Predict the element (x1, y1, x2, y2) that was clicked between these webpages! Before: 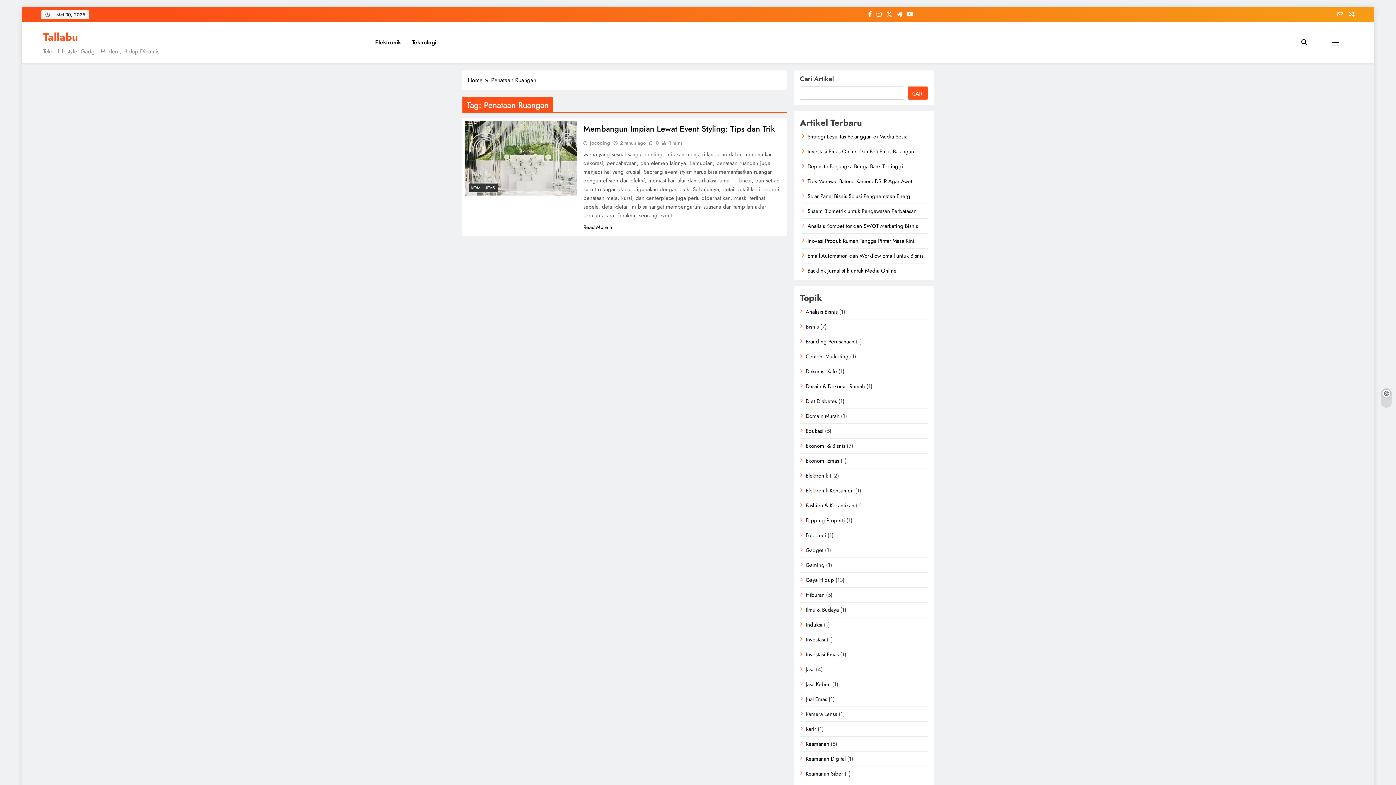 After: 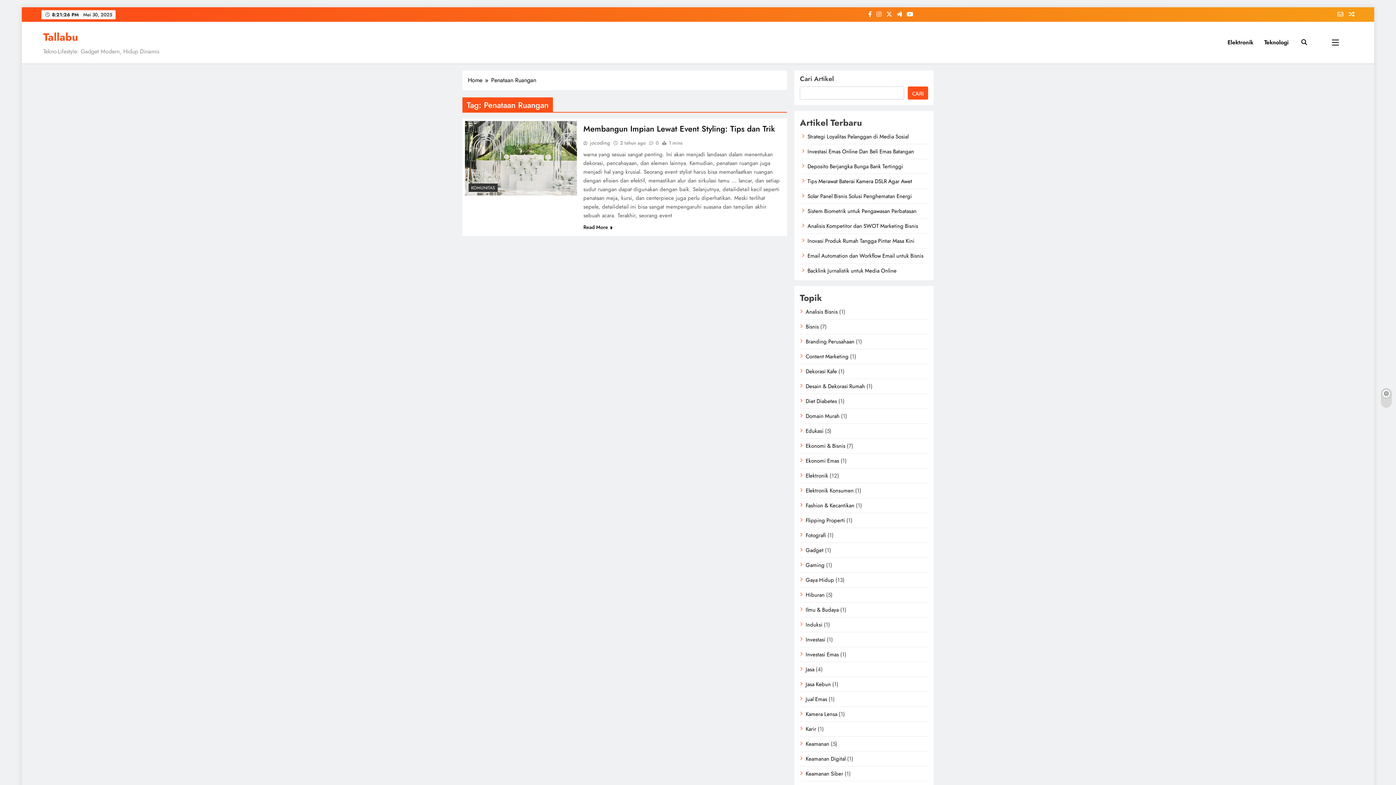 Action: bbox: (866, 10, 873, 18)